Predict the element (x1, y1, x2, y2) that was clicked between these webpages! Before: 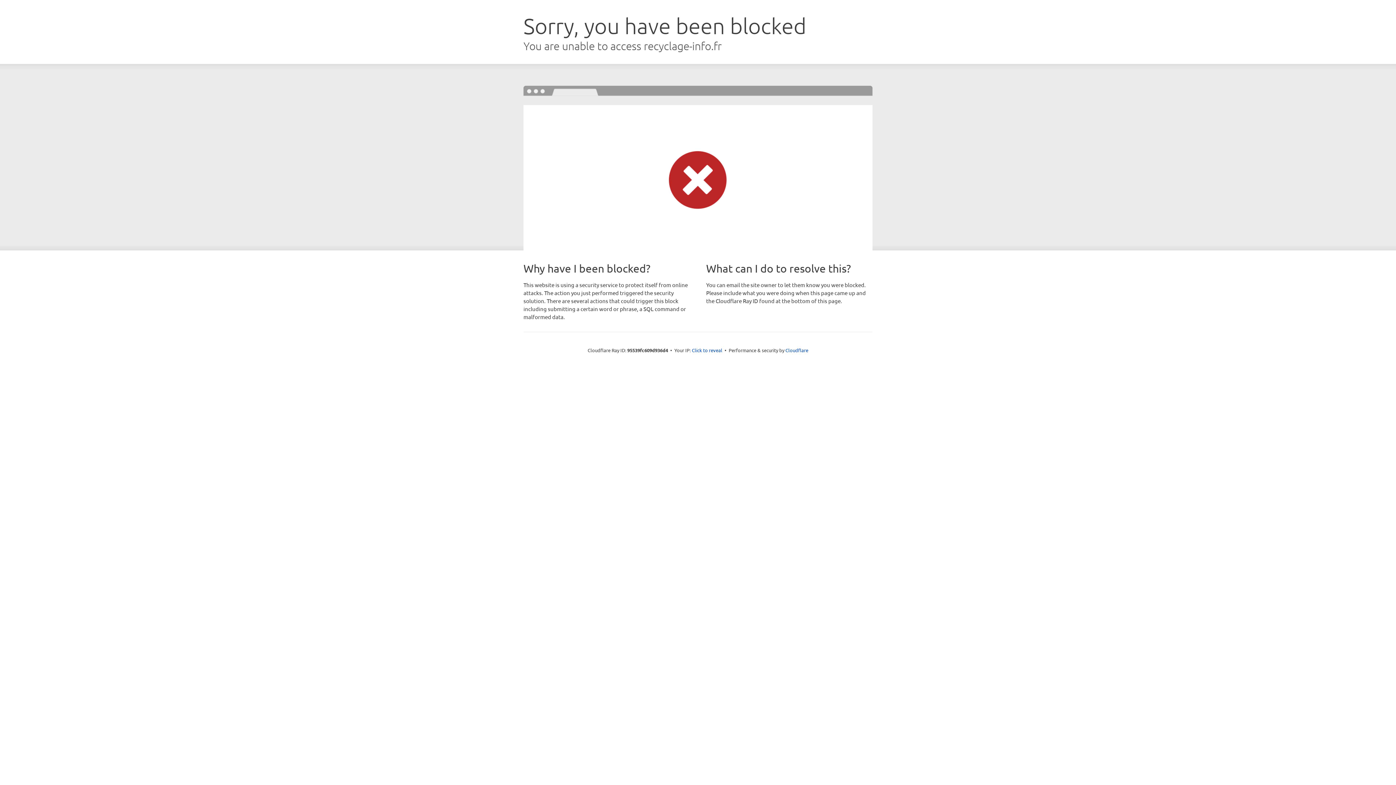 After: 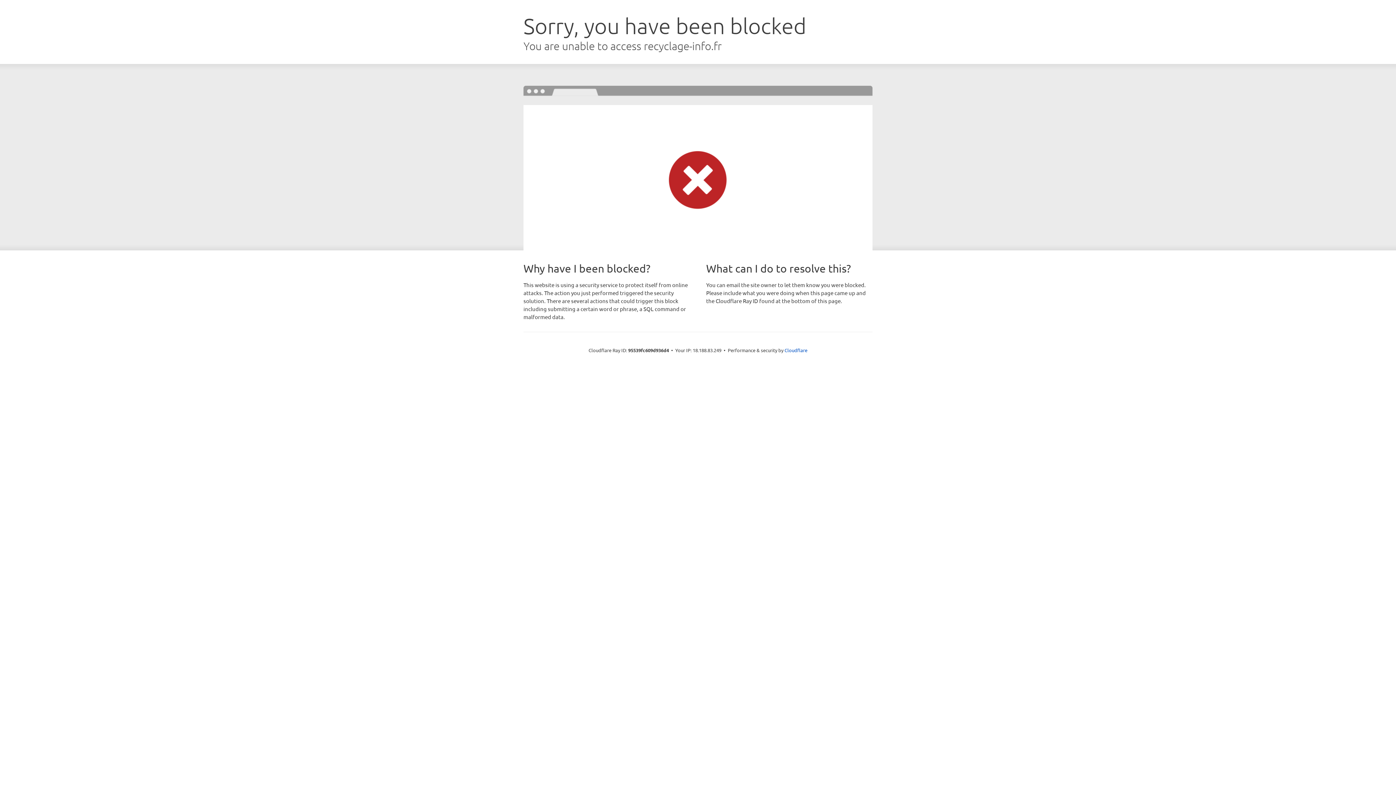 Action: bbox: (692, 346, 722, 353) label: Click to reveal